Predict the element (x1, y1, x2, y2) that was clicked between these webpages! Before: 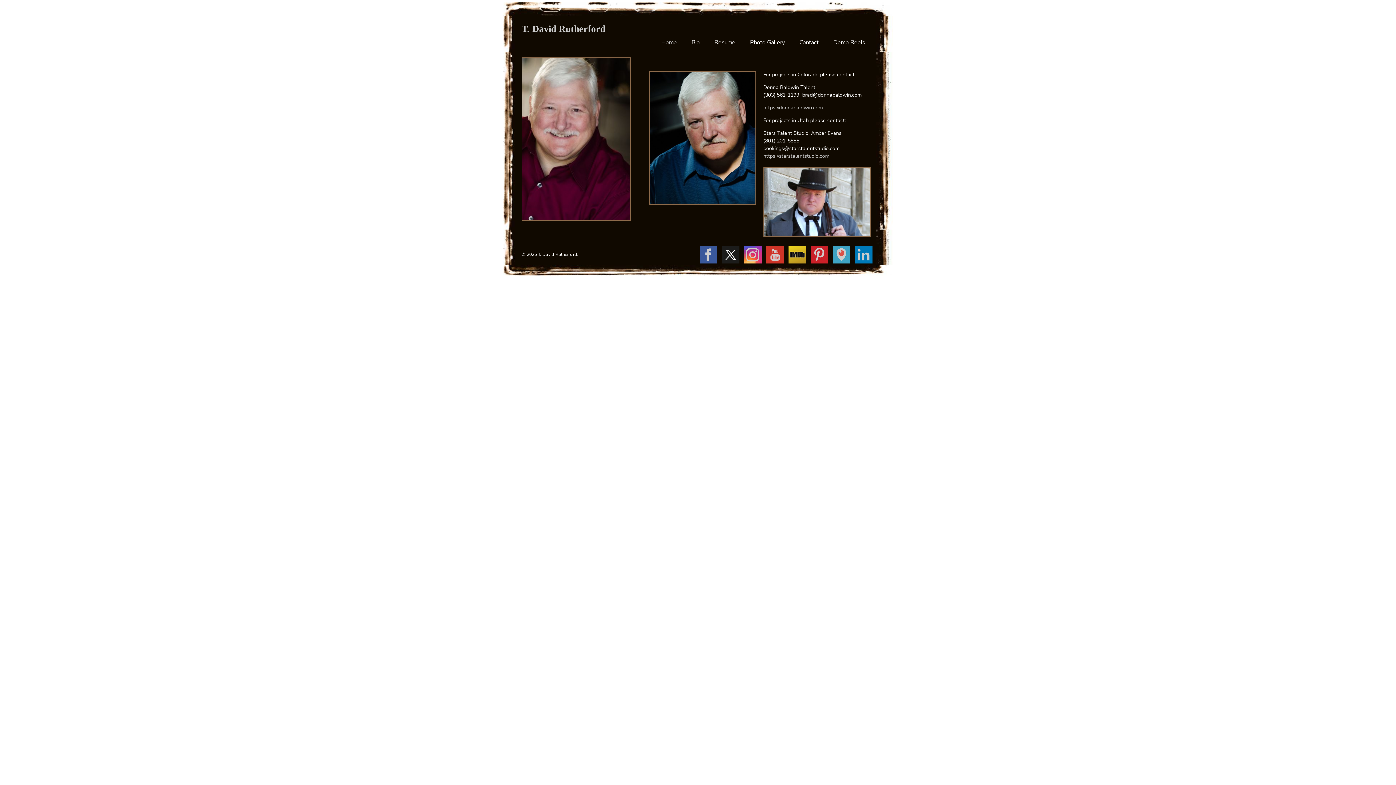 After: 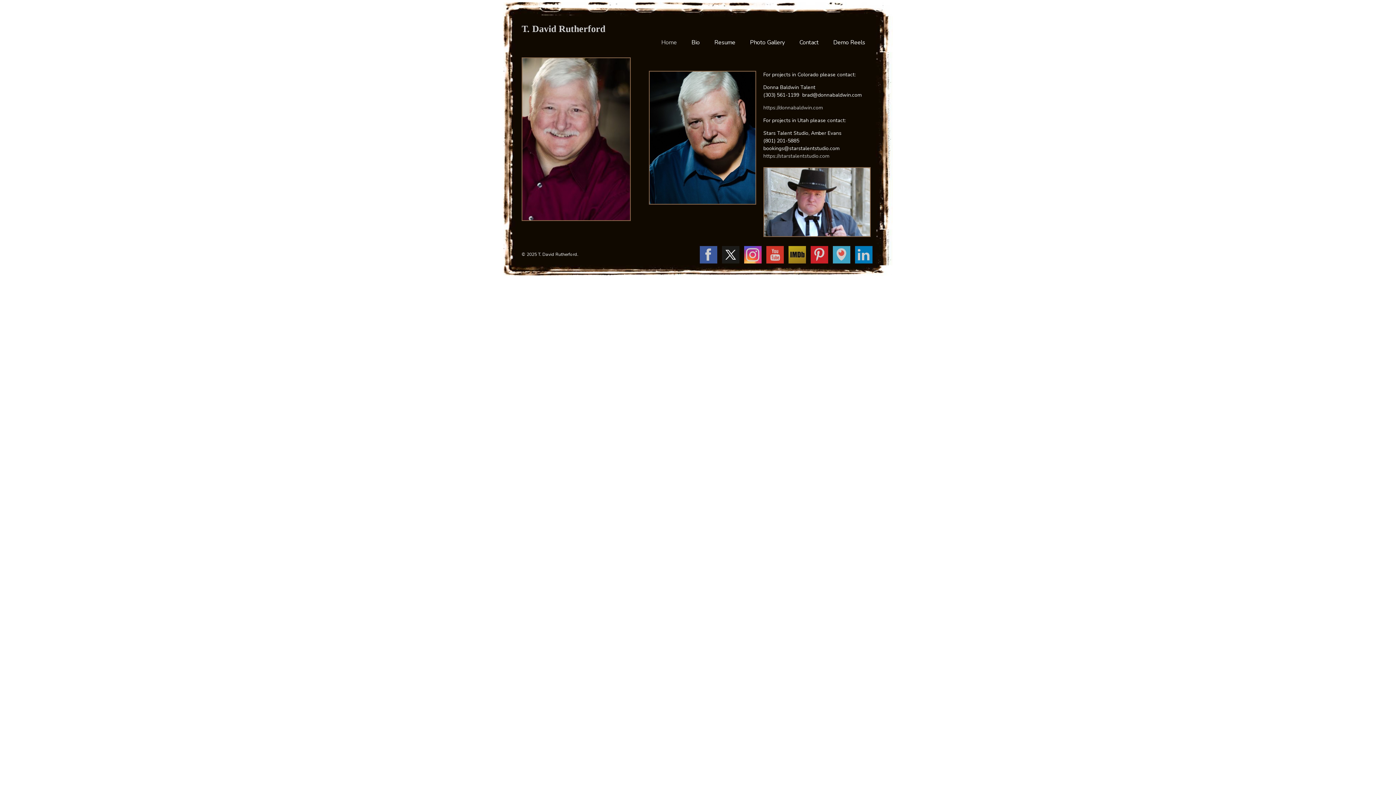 Action: bbox: (788, 246, 806, 263)